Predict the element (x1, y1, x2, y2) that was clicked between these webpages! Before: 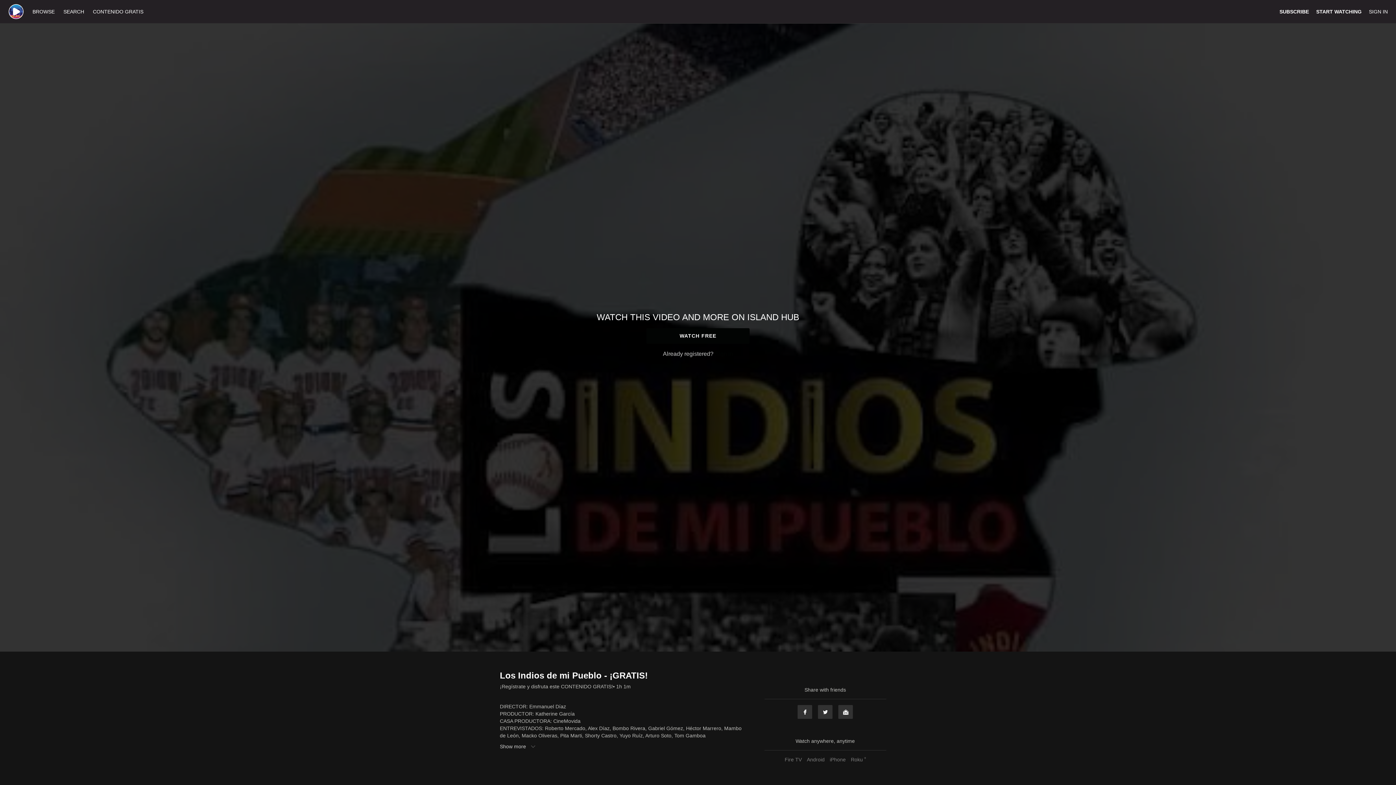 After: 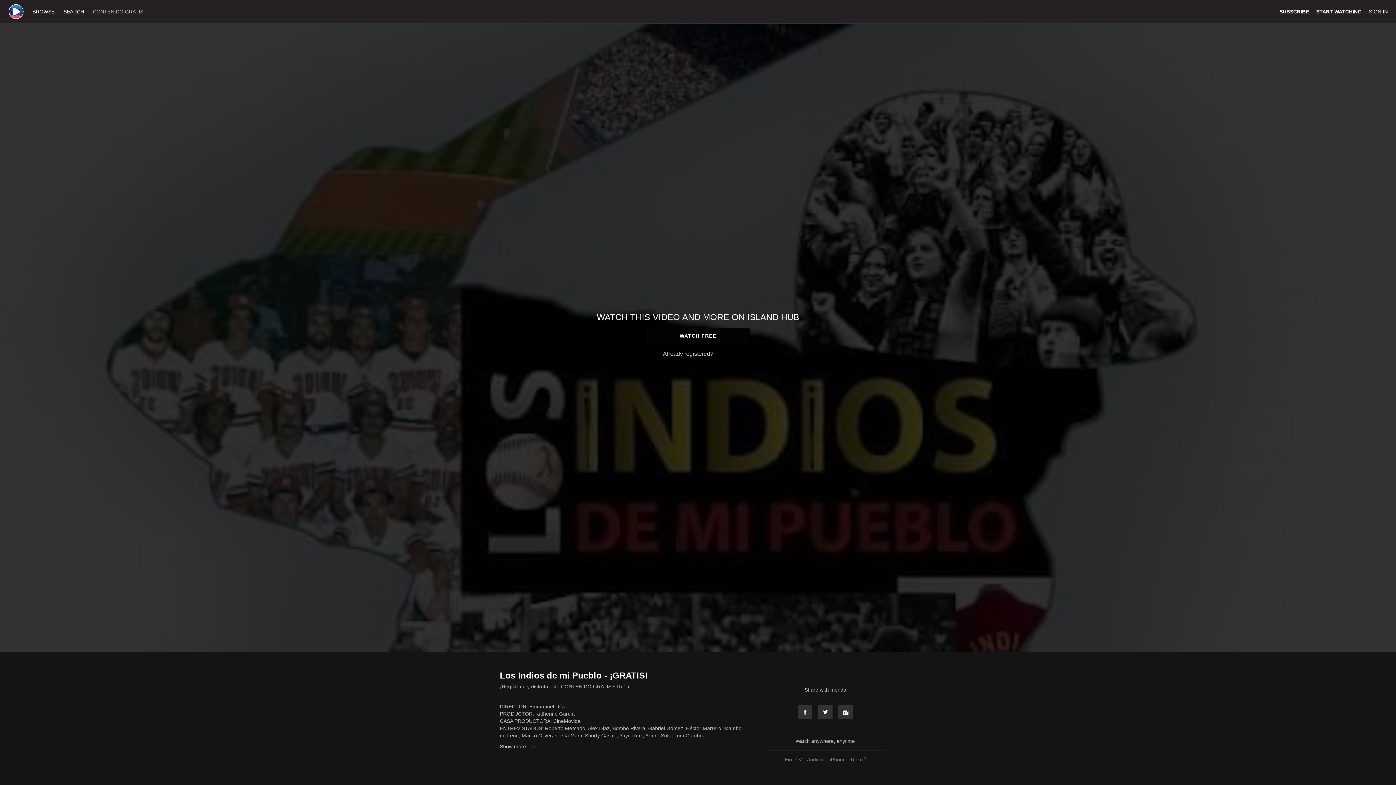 Action: bbox: (89, 8, 147, 14) label: CONTENIDO GRATIS